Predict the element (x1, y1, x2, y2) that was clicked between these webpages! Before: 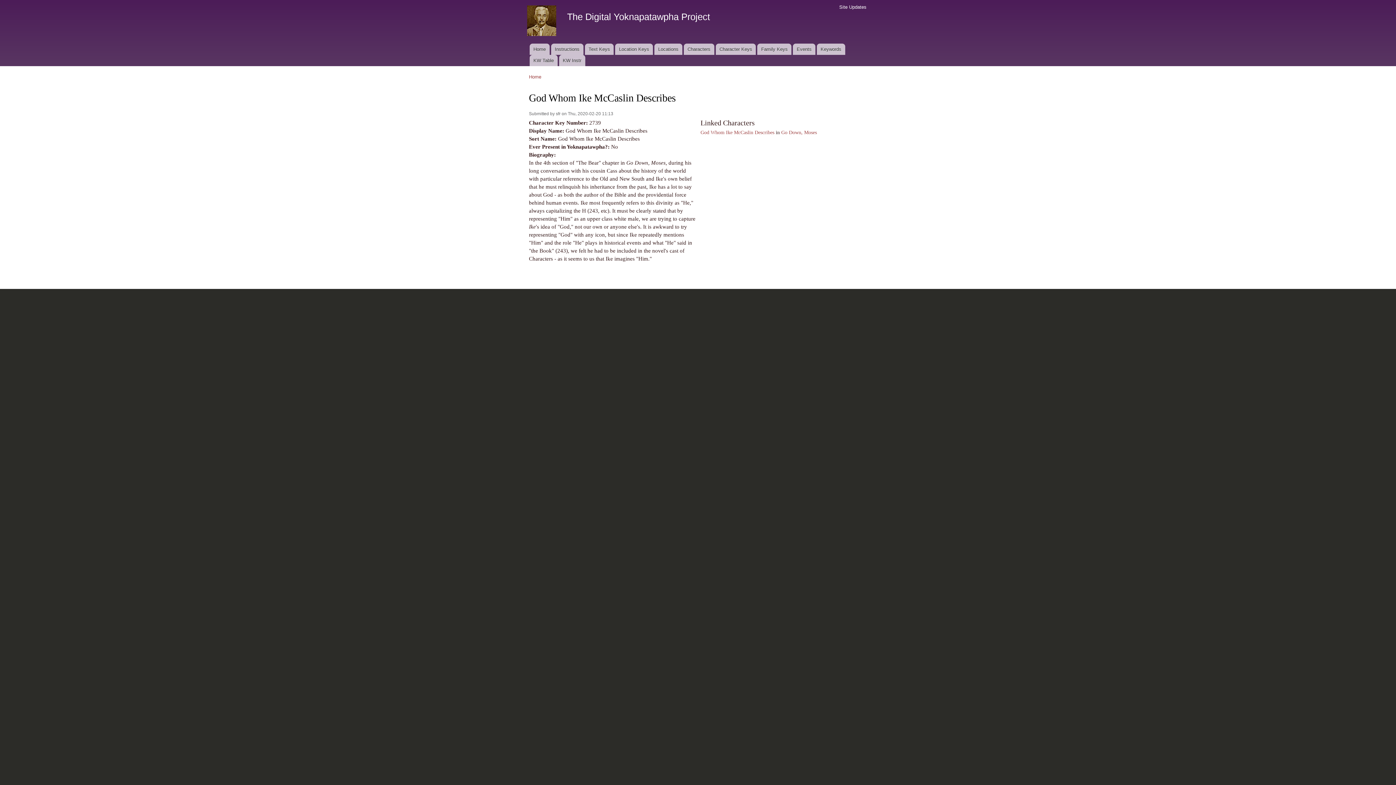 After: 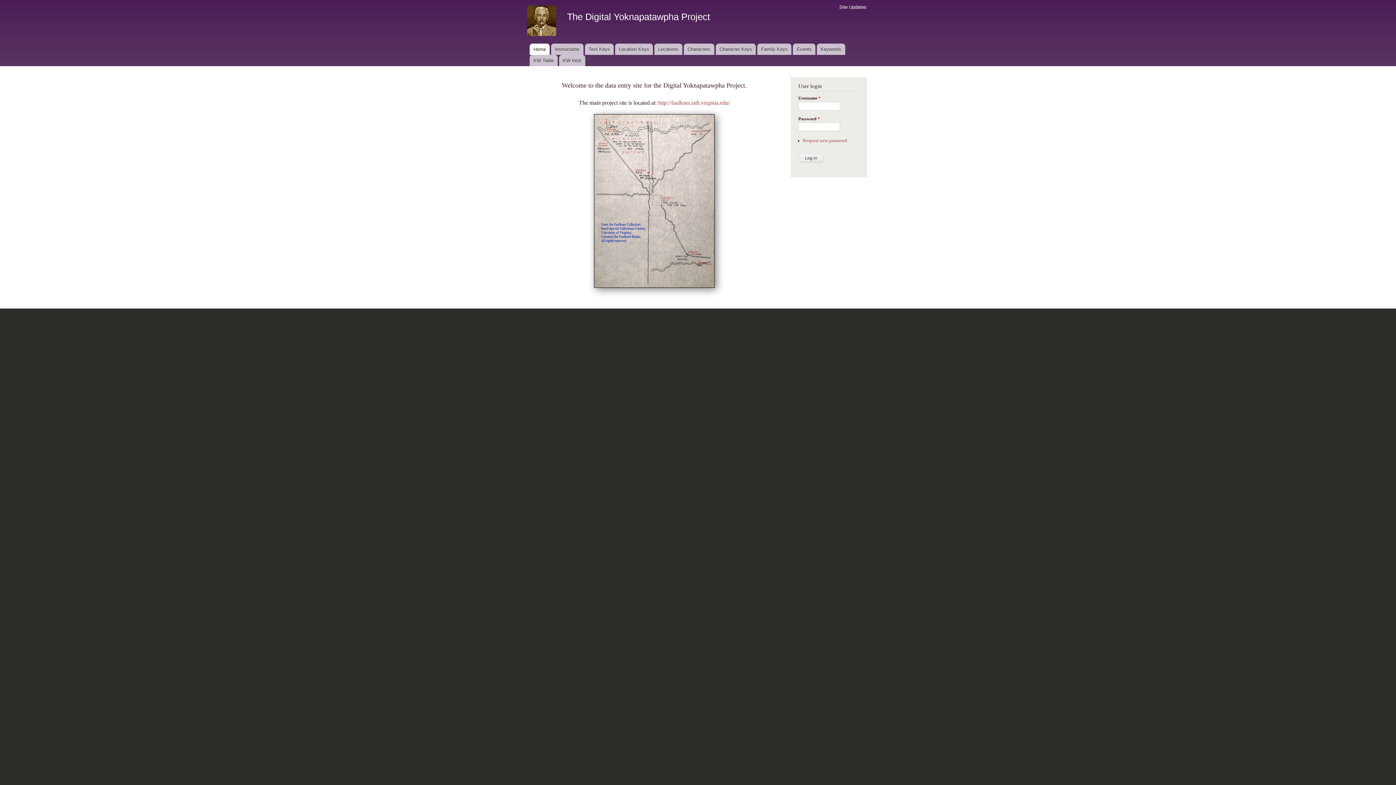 Action: label: Home bbox: (529, 43, 549, 54)